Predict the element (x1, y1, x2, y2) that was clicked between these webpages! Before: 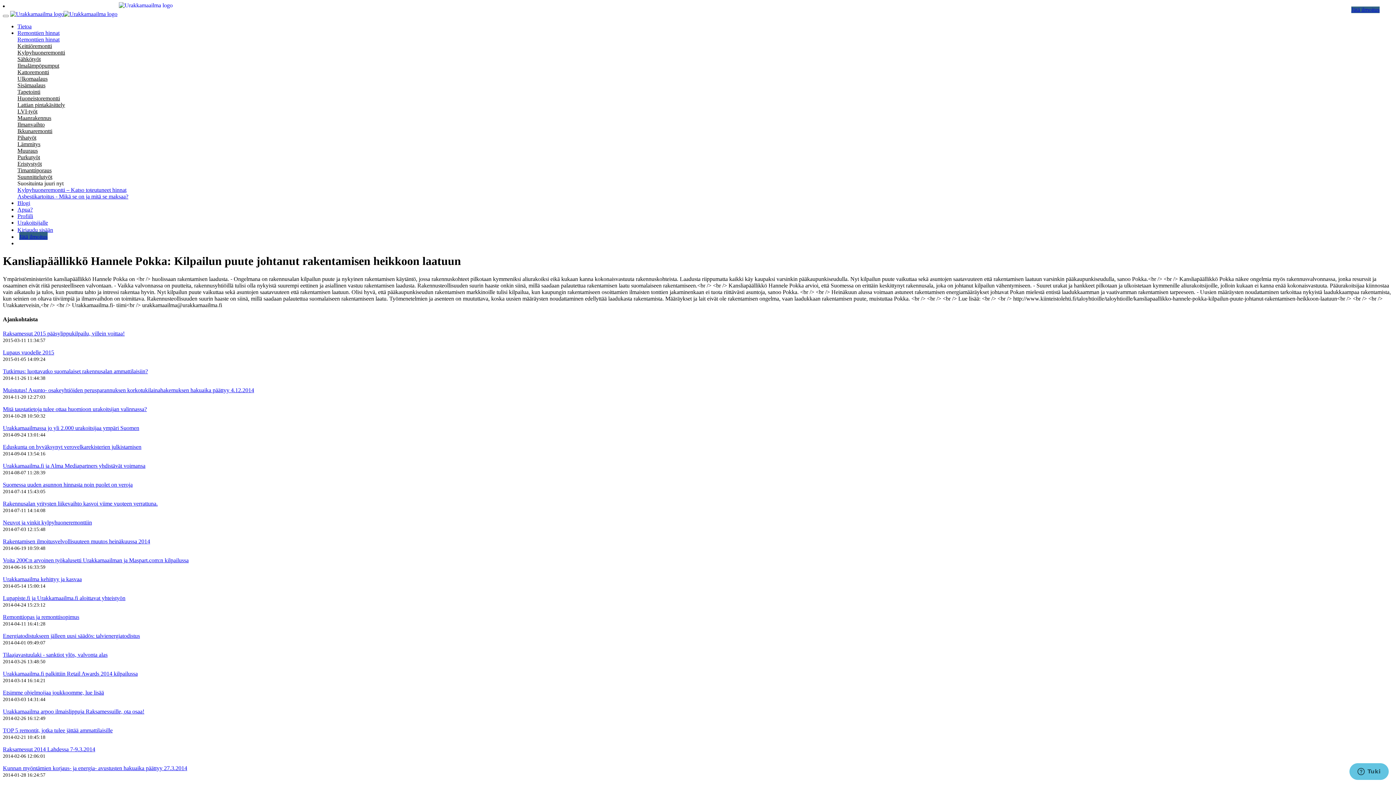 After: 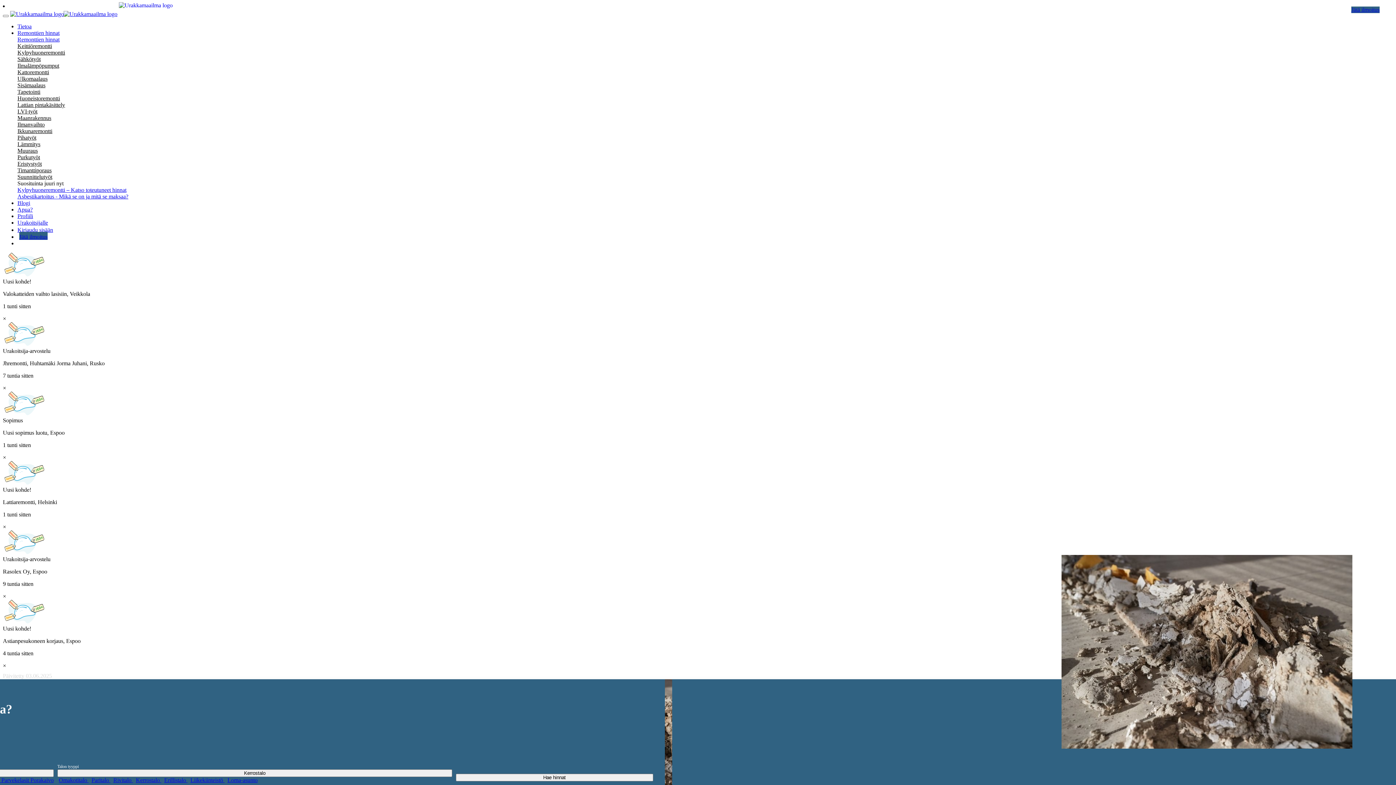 Action: bbox: (17, 193, 128, 199) label: Asbestikartoitus - Mikä se on ja mitä se maksaa?